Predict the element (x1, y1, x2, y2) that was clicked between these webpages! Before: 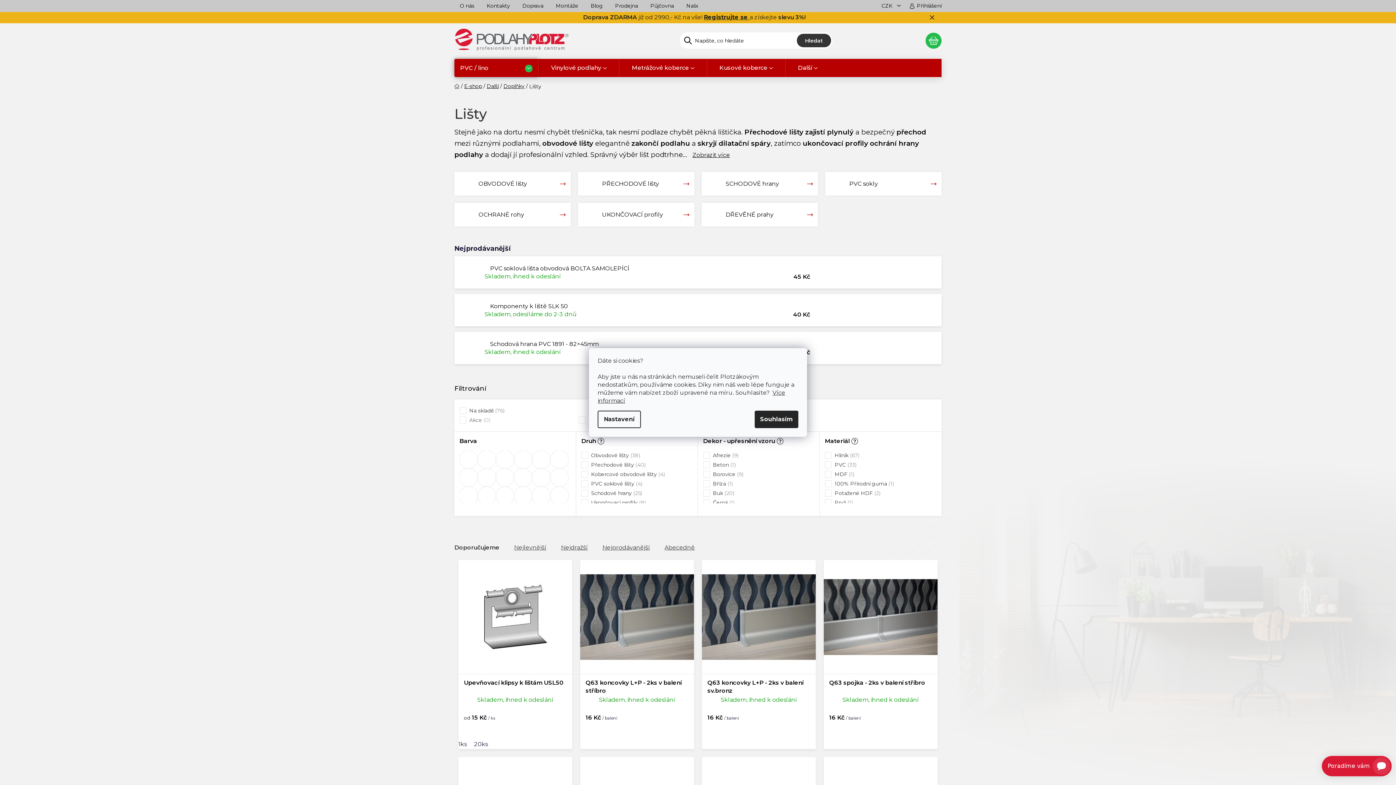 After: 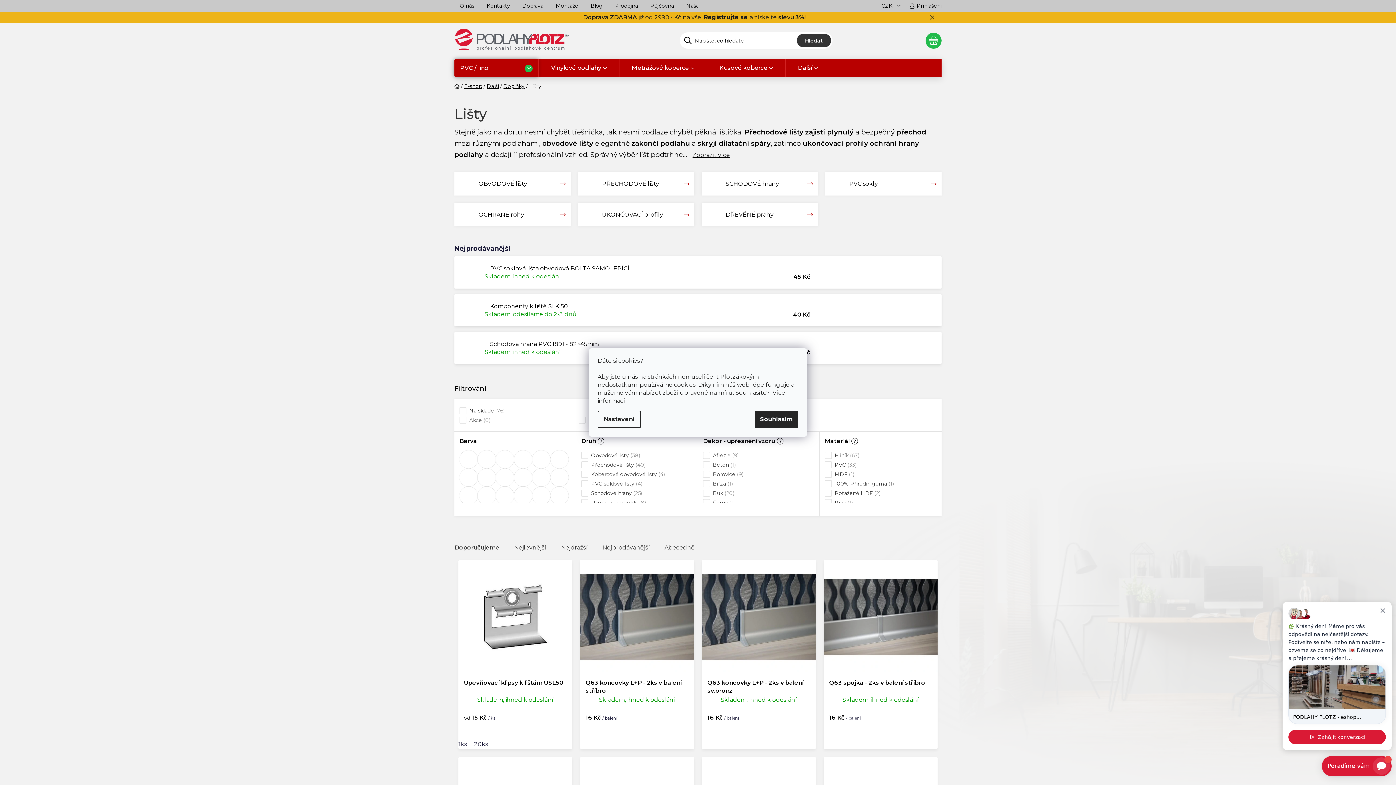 Action: label: Domů bbox: (454, 83, 459, 89)